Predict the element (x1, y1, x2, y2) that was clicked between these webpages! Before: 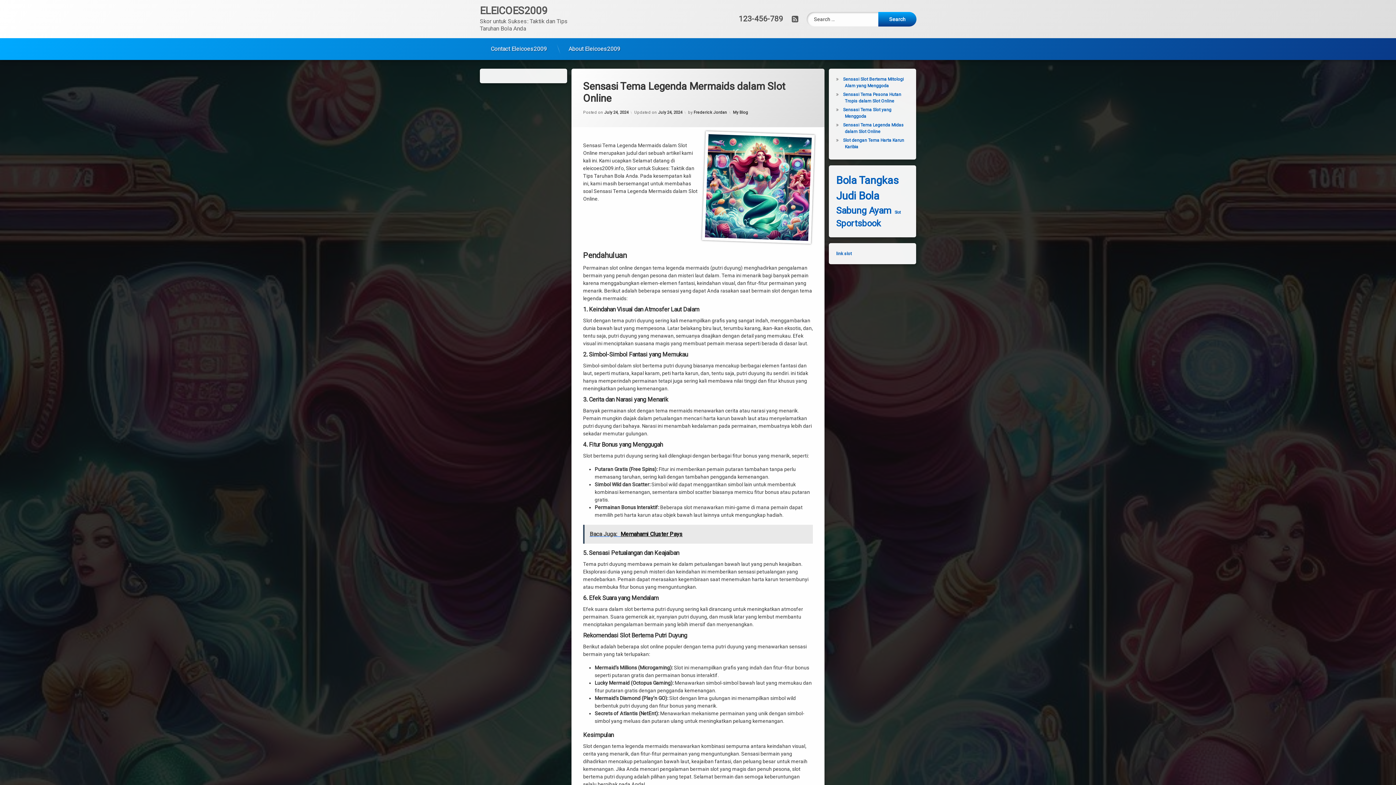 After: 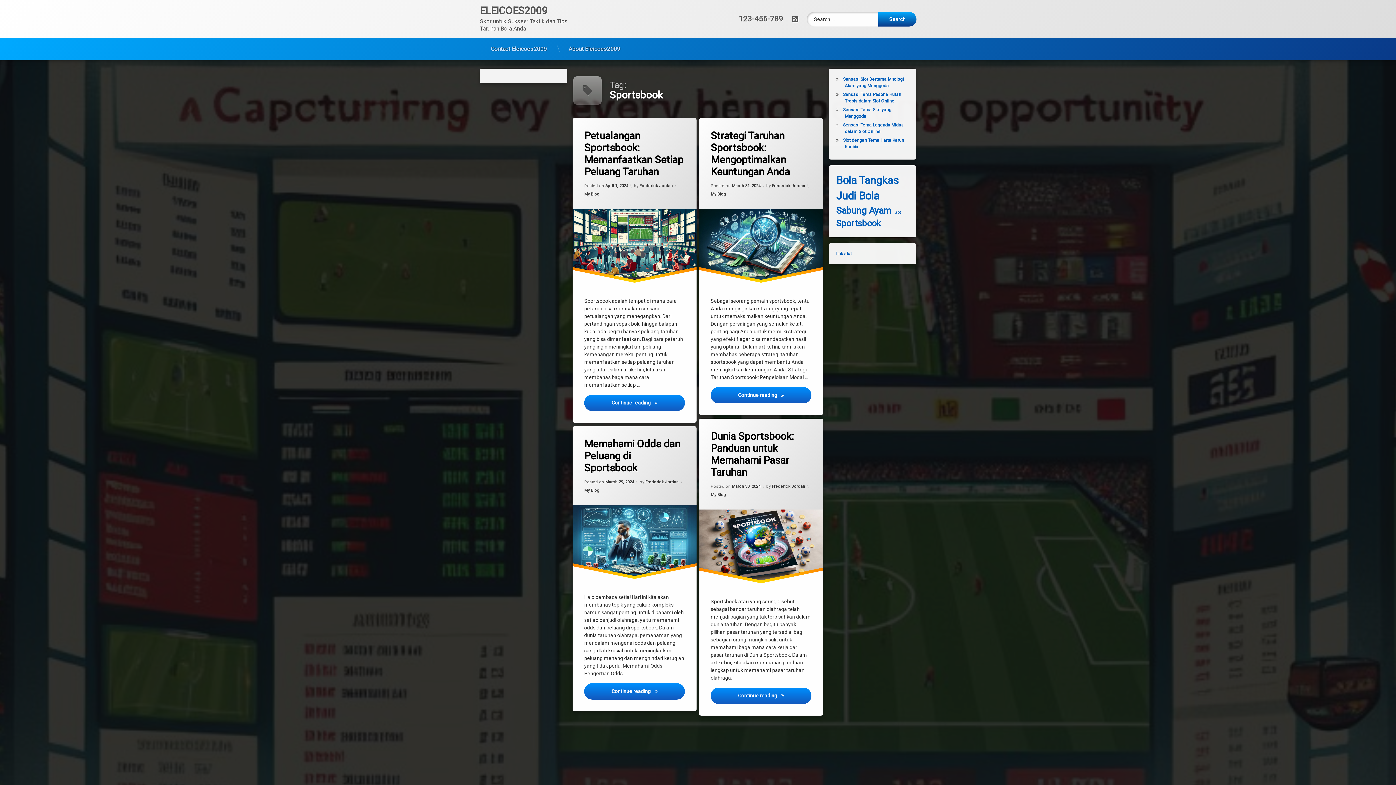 Action: label: Sportsbook (10 items) bbox: (836, 217, 881, 230)